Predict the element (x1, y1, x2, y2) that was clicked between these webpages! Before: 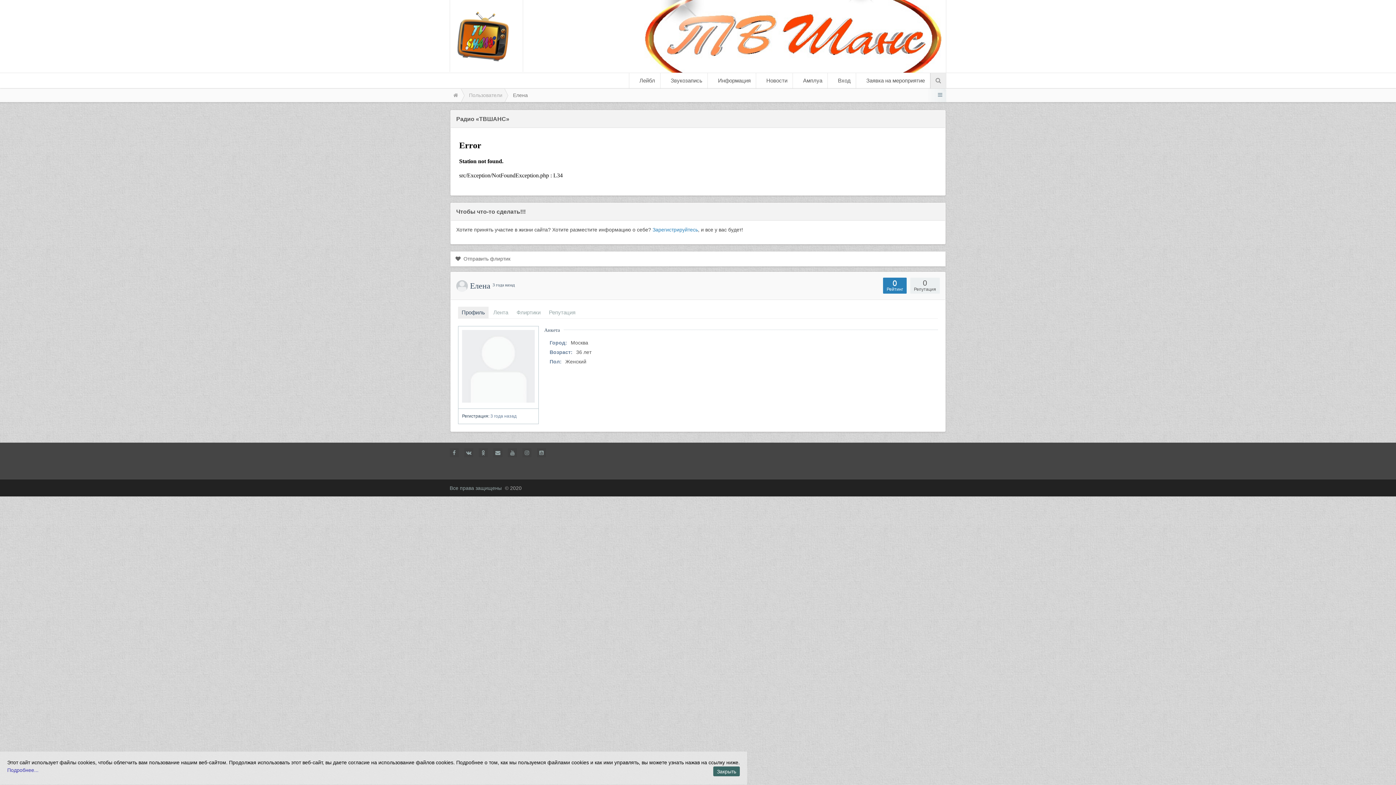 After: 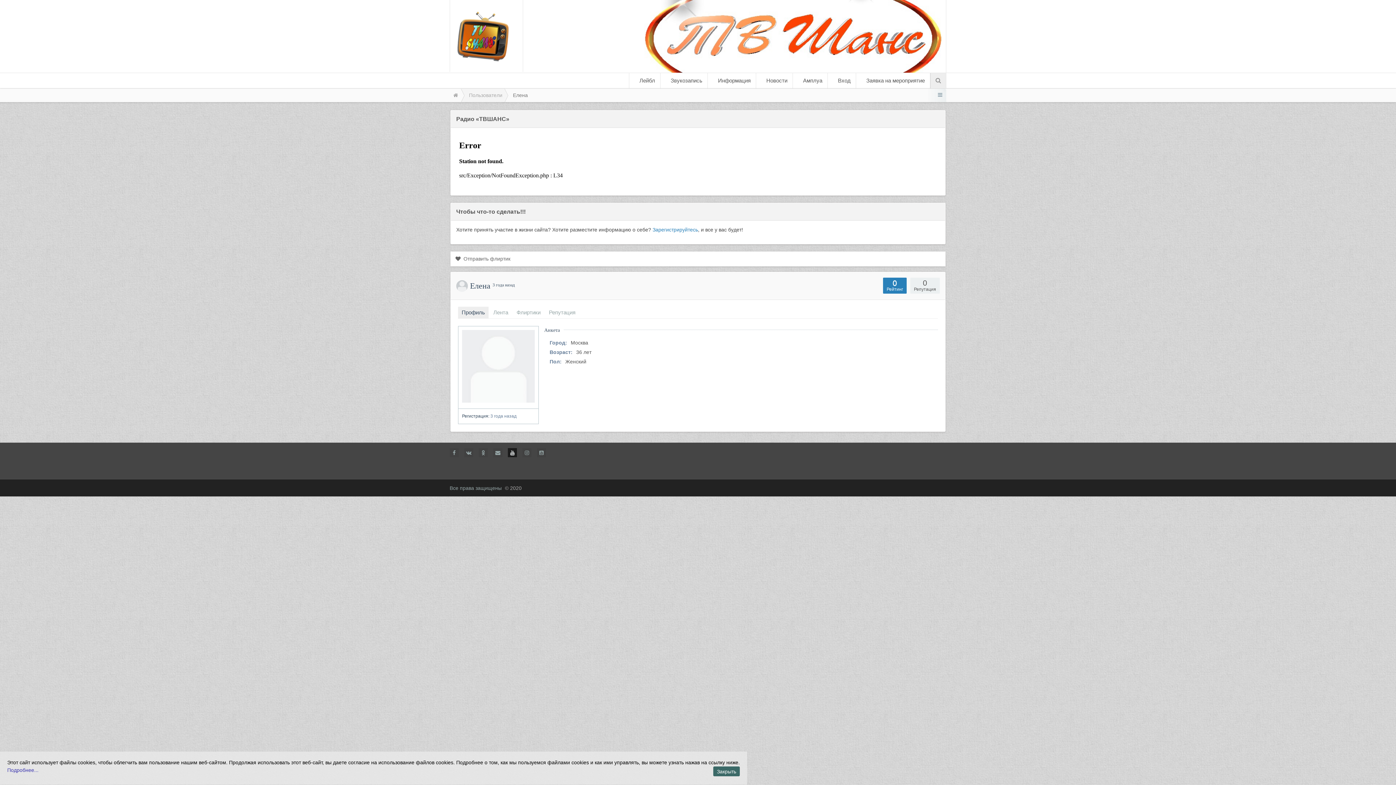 Action: bbox: (508, 448, 517, 457)